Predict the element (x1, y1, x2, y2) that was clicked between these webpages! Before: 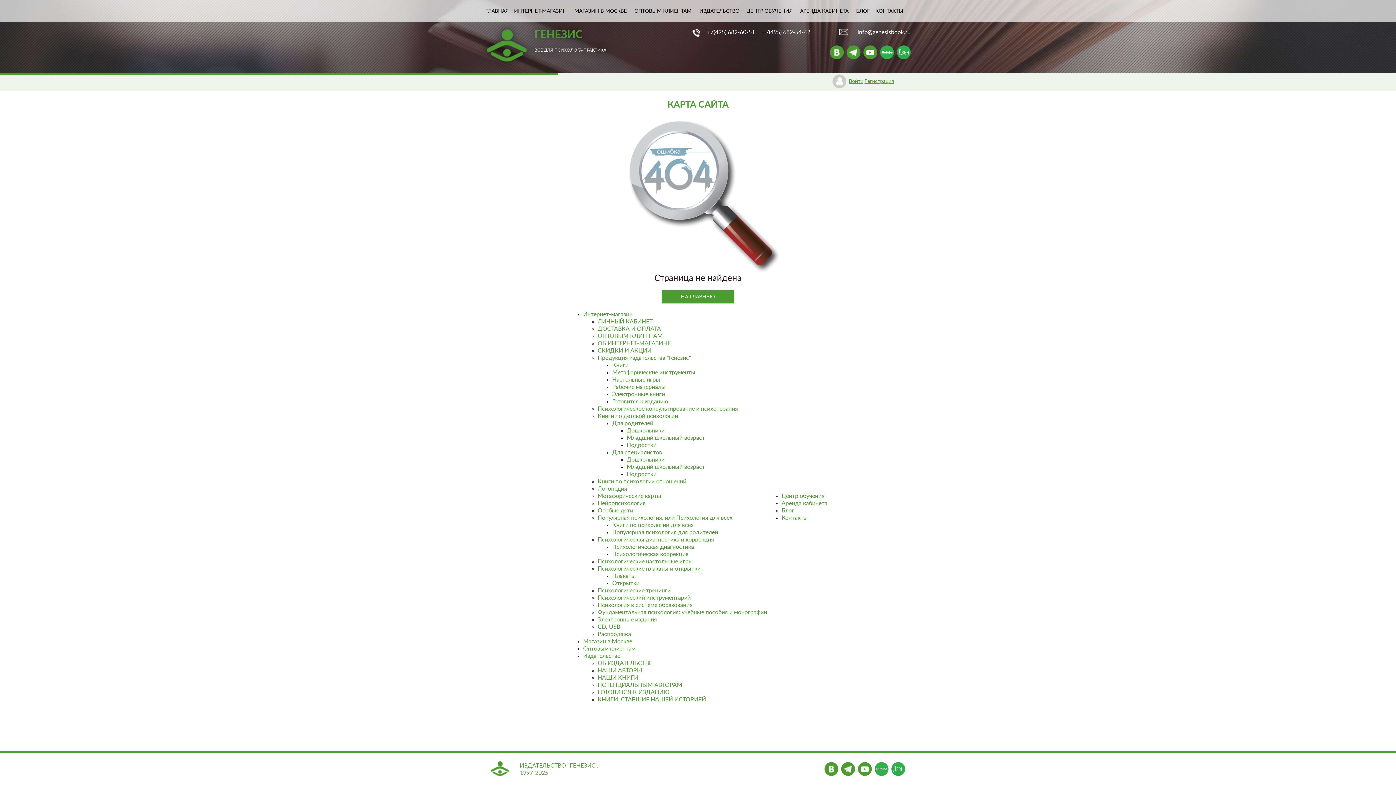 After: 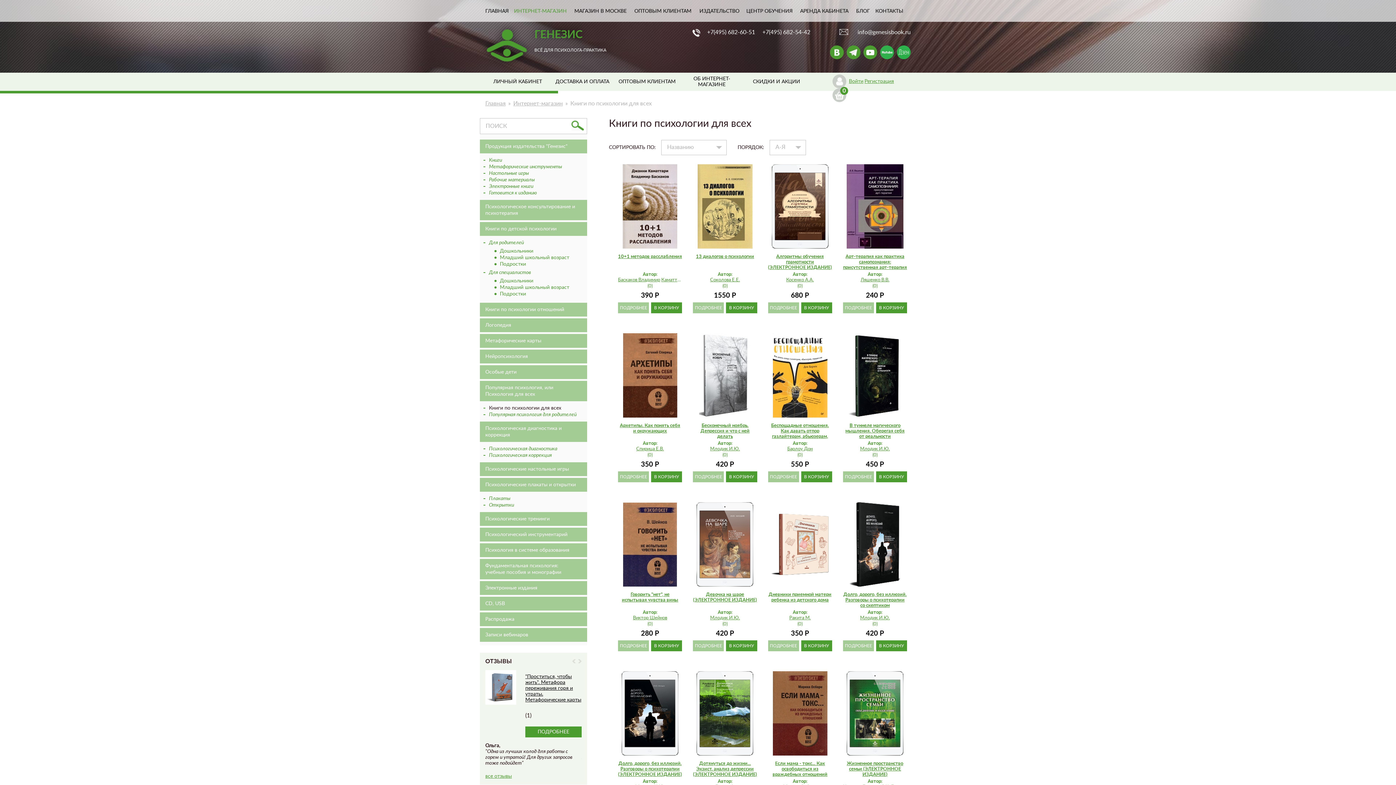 Action: label: Книги по психологии для всех bbox: (612, 522, 693, 528)